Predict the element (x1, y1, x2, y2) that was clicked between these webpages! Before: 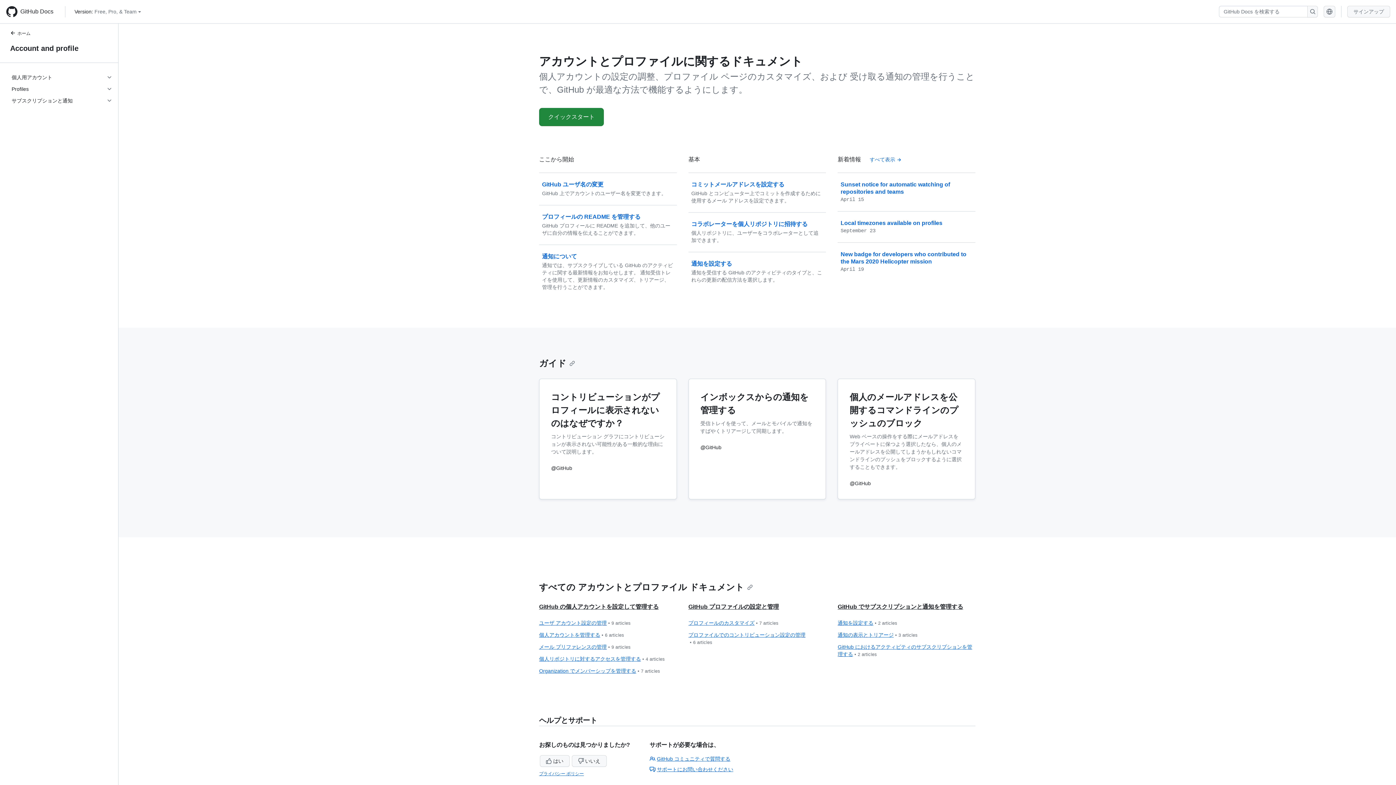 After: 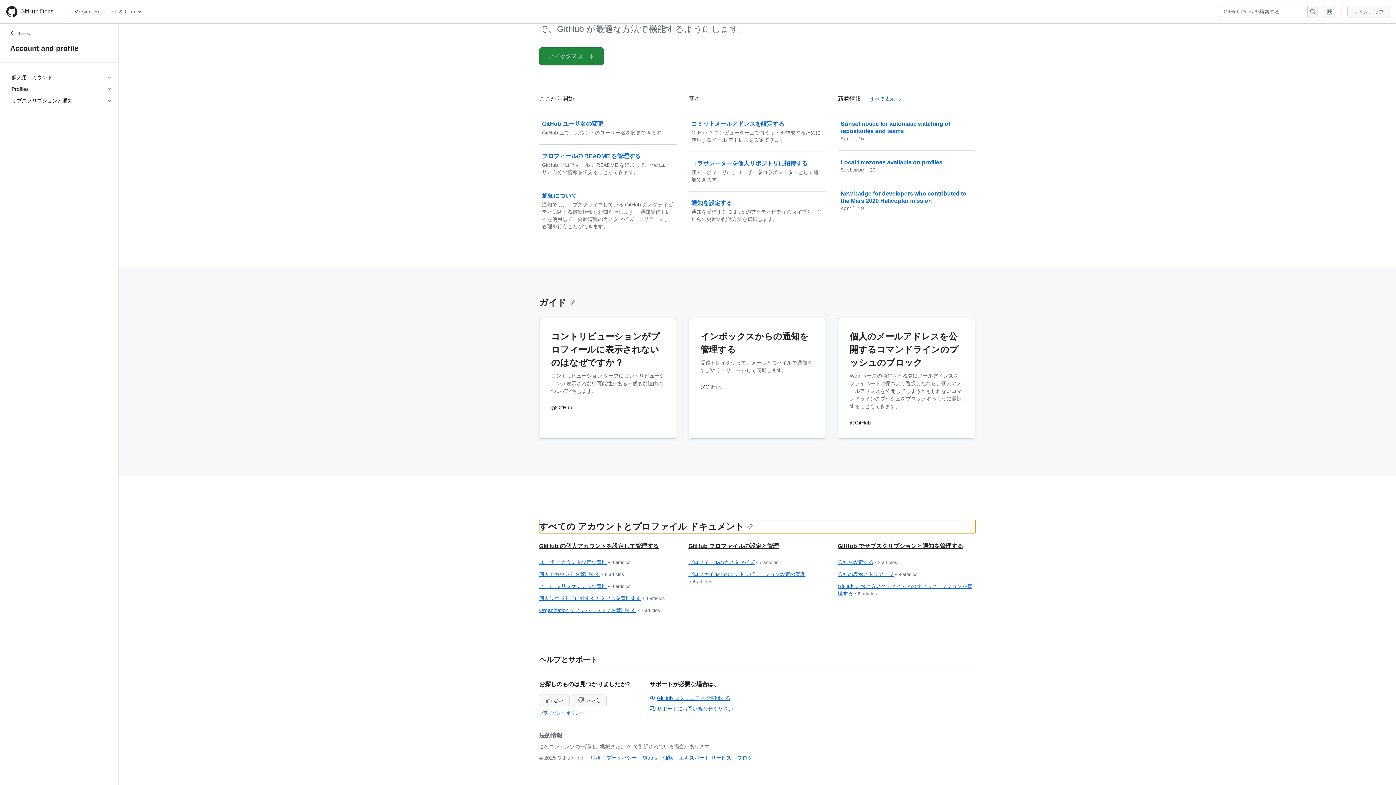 Action: label: すべての アカウントとプロファイル ドキュメント bbox: (539, 582, 753, 592)